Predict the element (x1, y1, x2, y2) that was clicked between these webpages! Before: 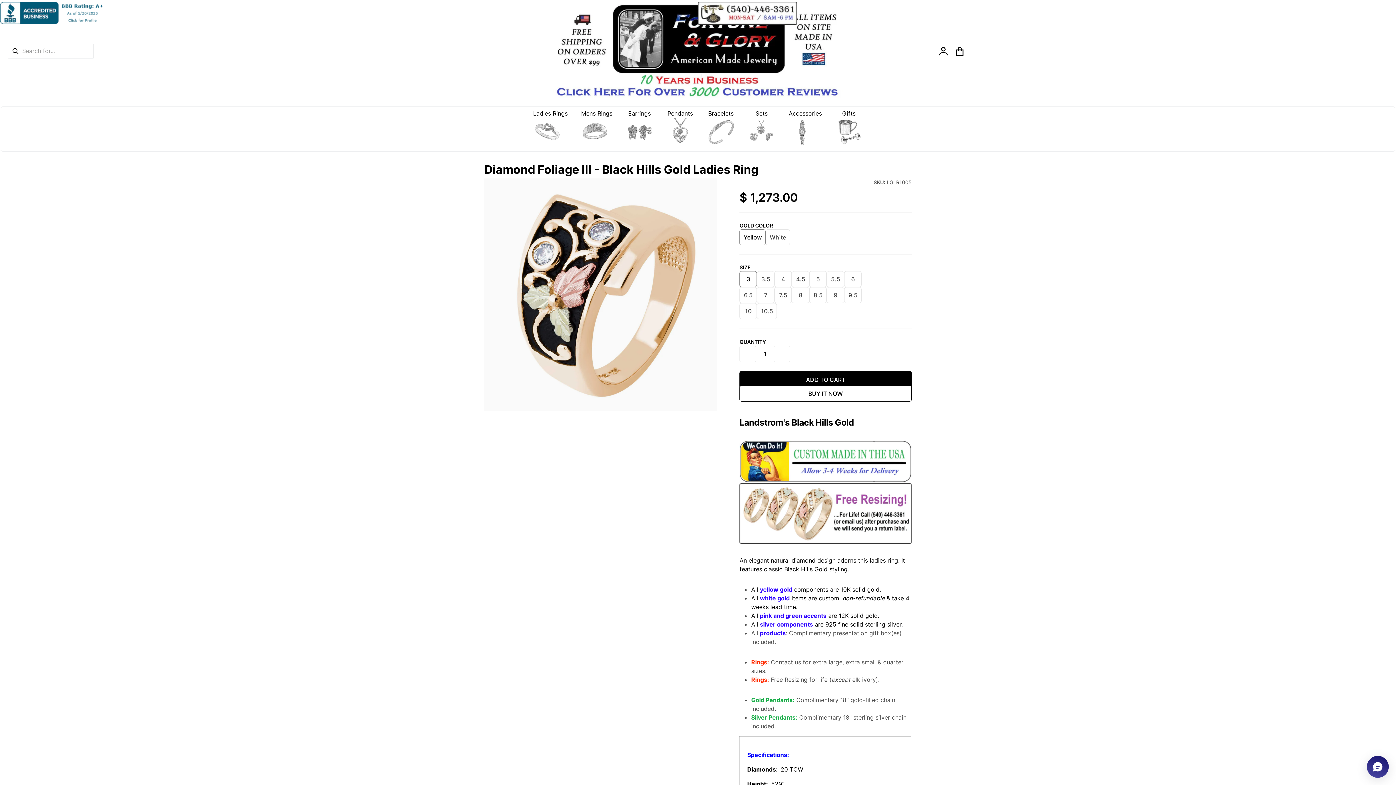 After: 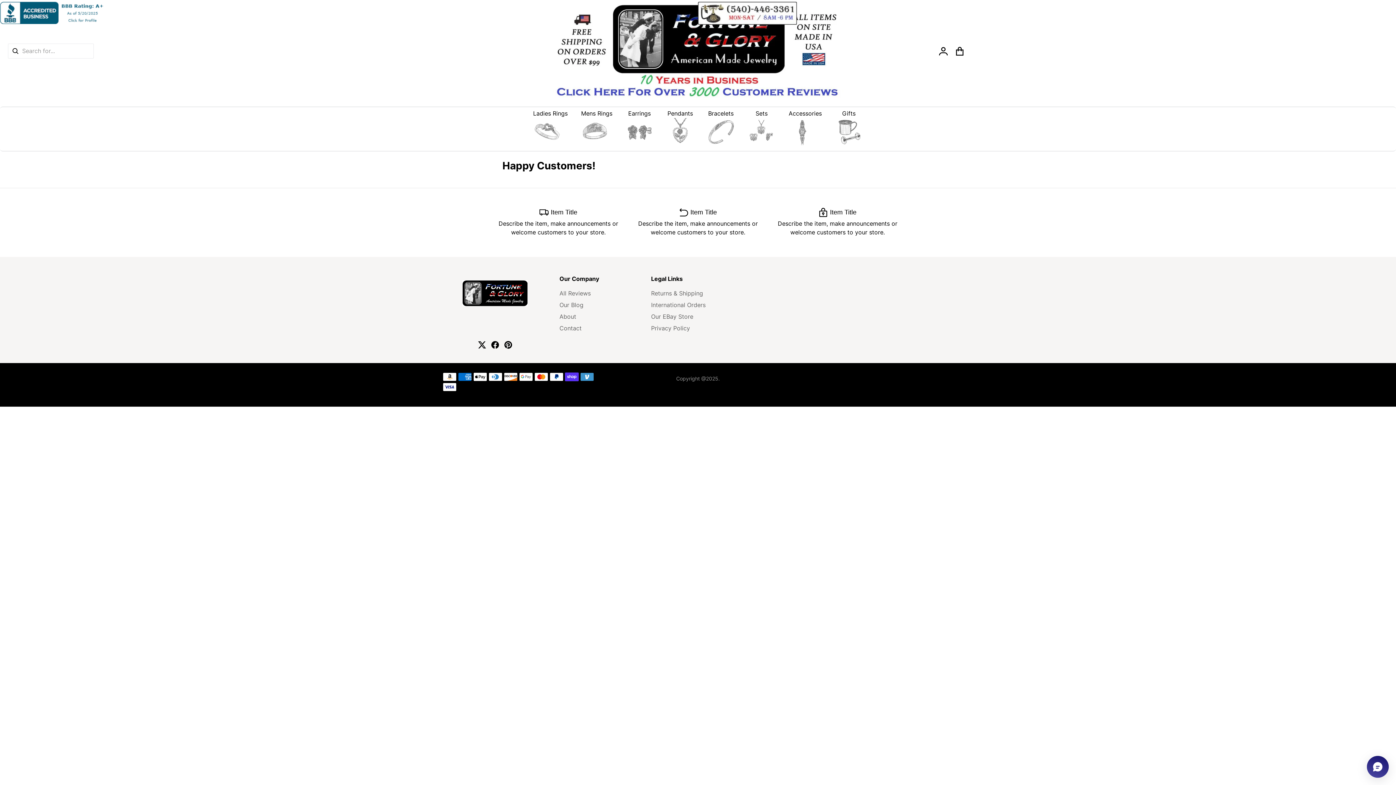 Action: bbox: (552, 4, 843, 98)